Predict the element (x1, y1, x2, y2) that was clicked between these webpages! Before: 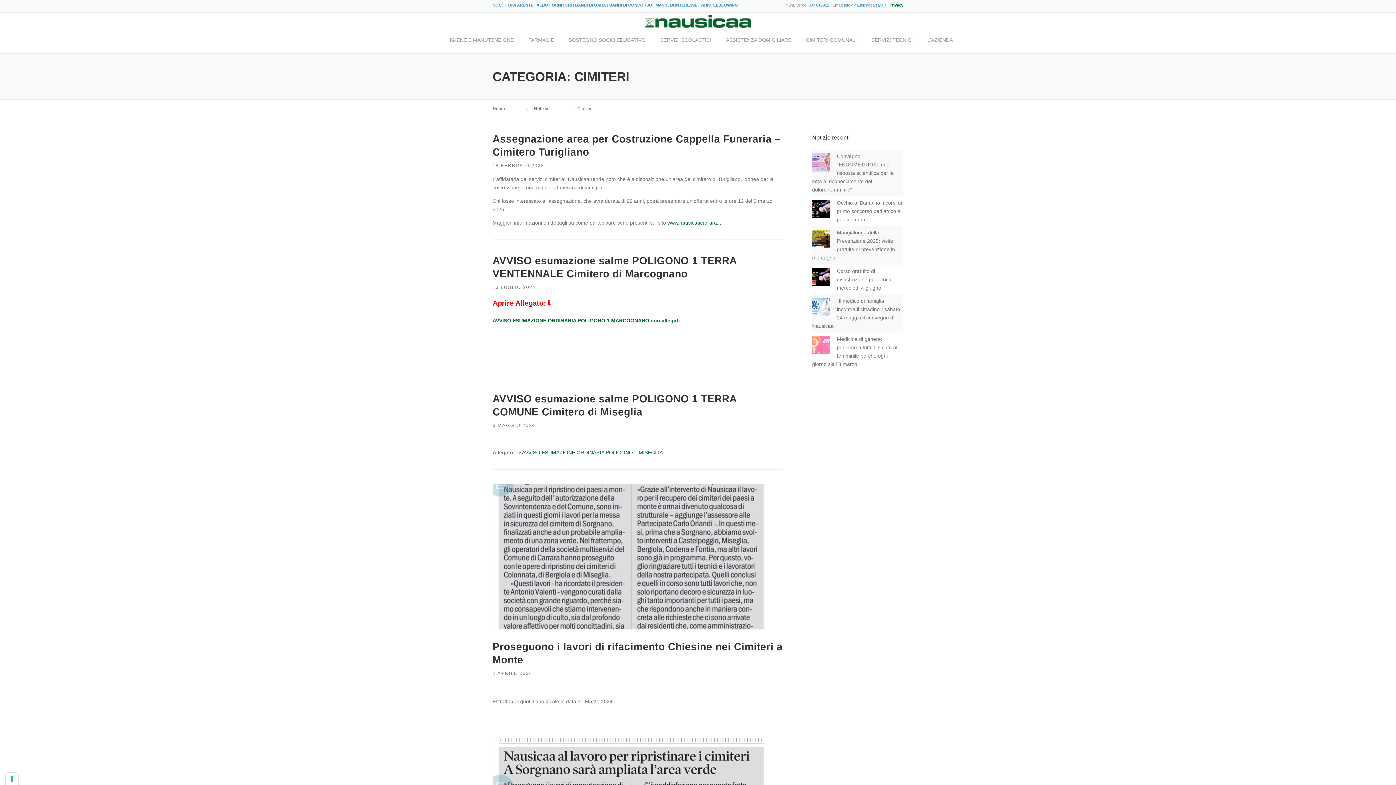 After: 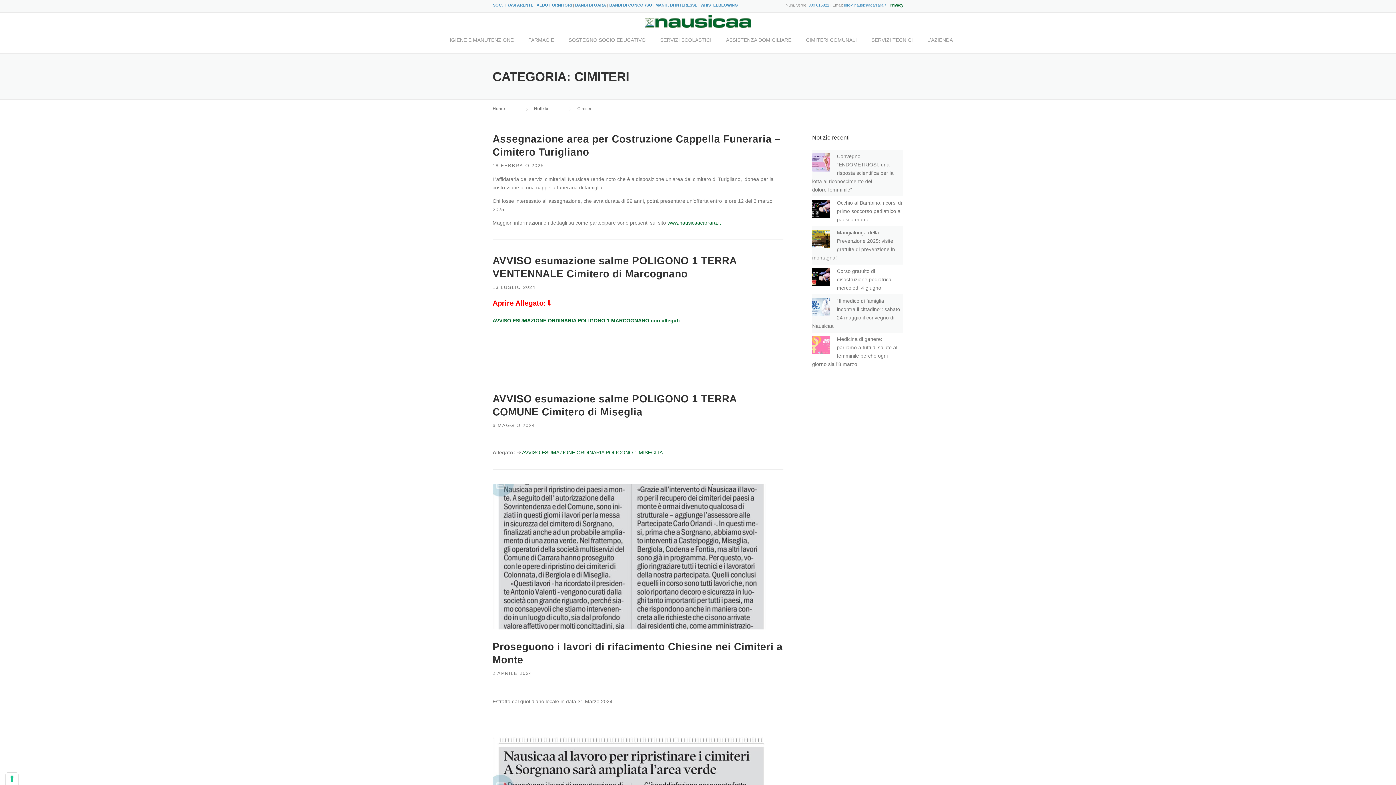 Action: label: 800 015821 bbox: (808, 2, 829, 7)